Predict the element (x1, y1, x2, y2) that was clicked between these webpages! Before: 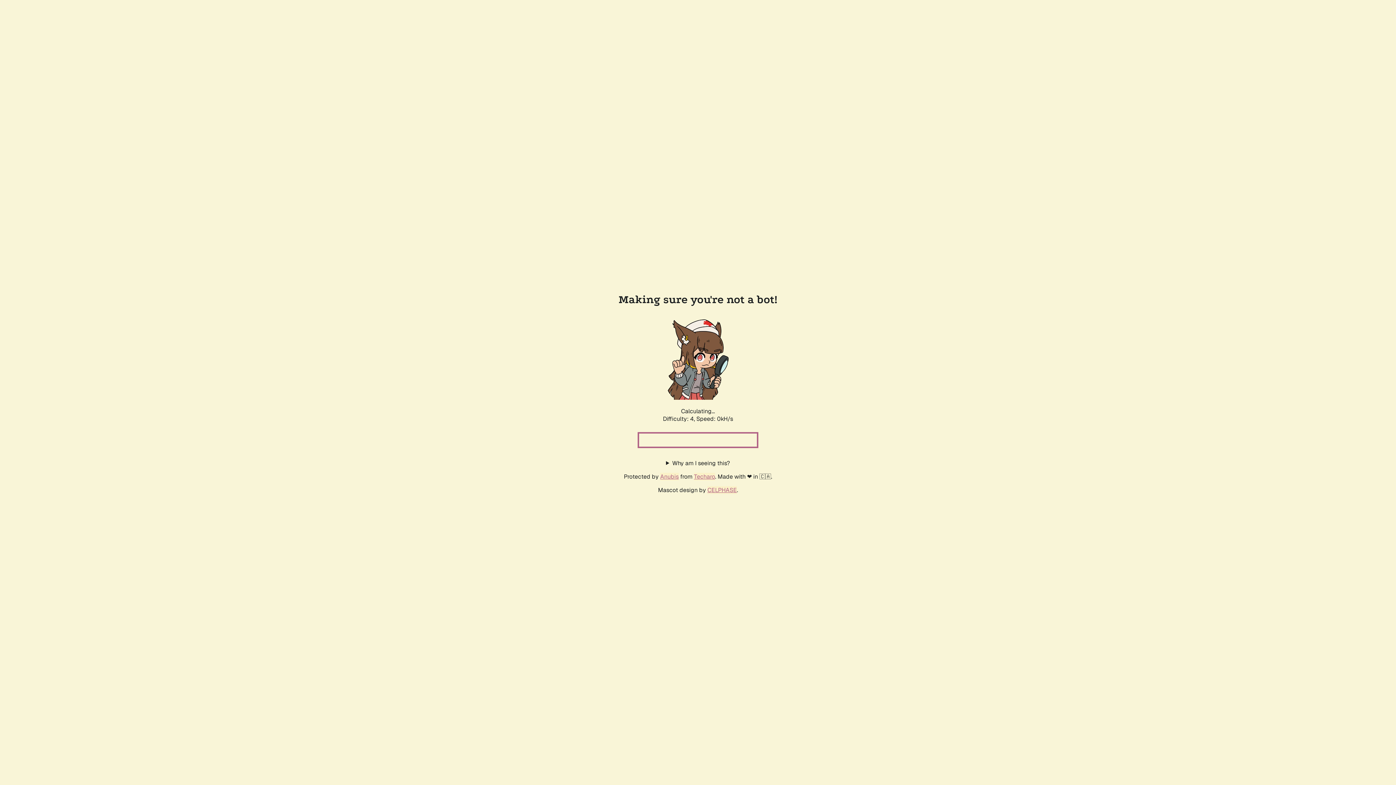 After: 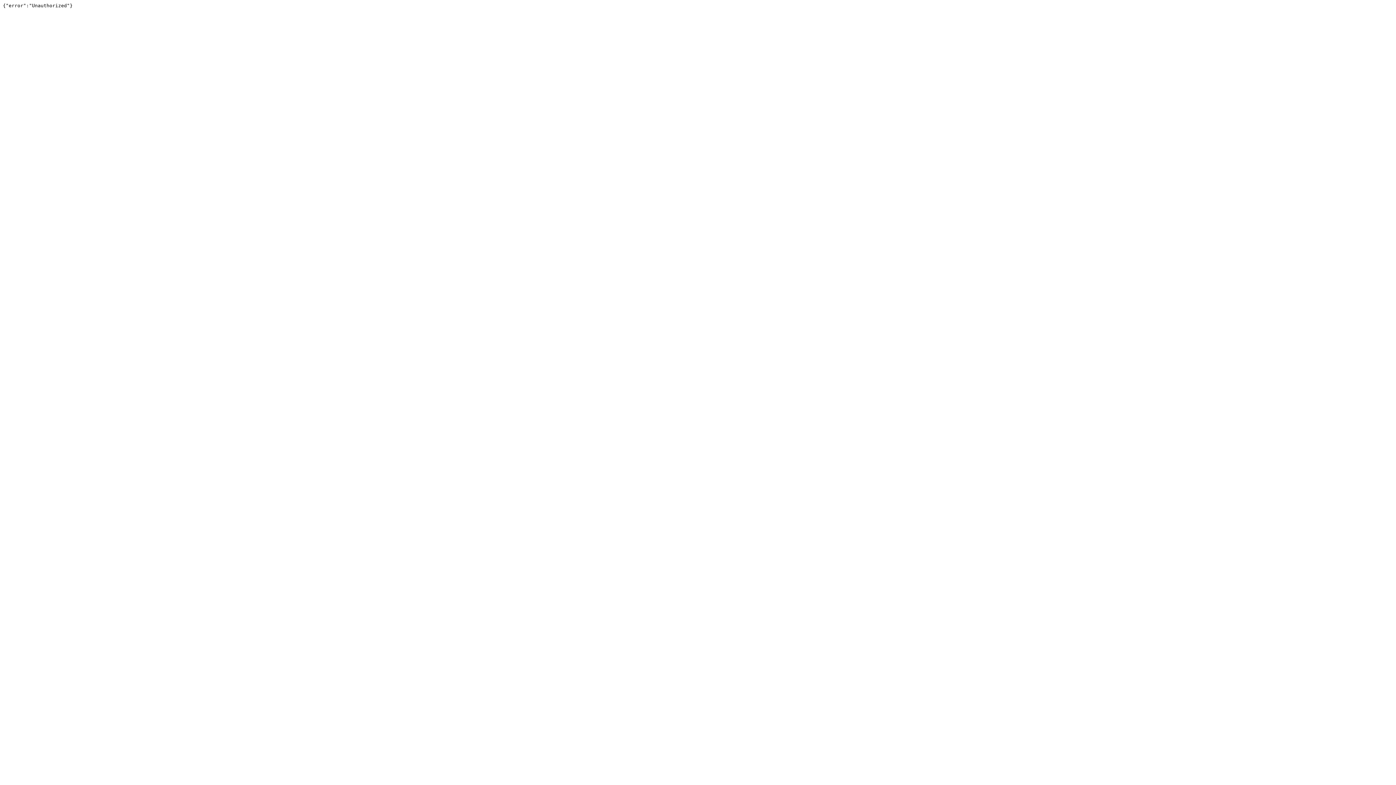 Action: label: Techaro bbox: (694, 472, 715, 480)